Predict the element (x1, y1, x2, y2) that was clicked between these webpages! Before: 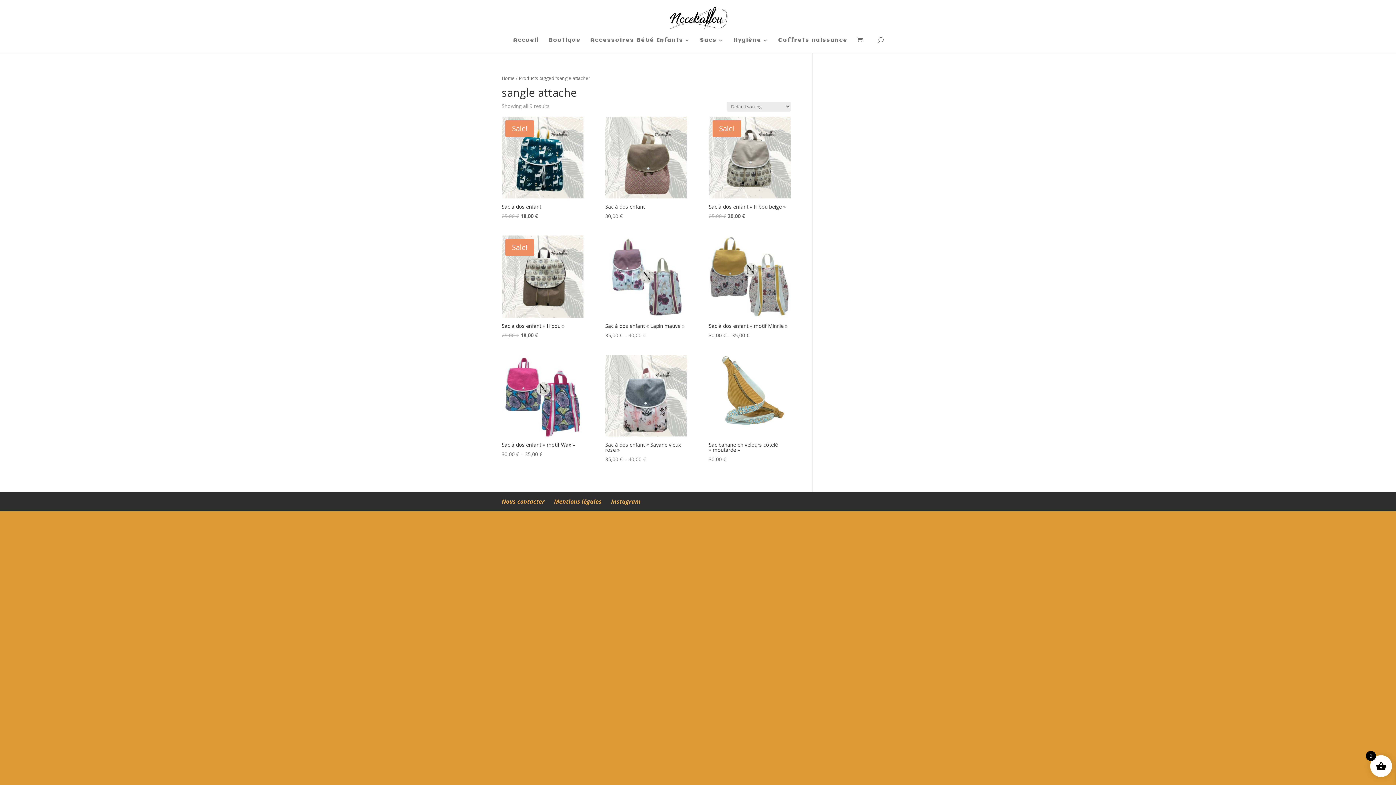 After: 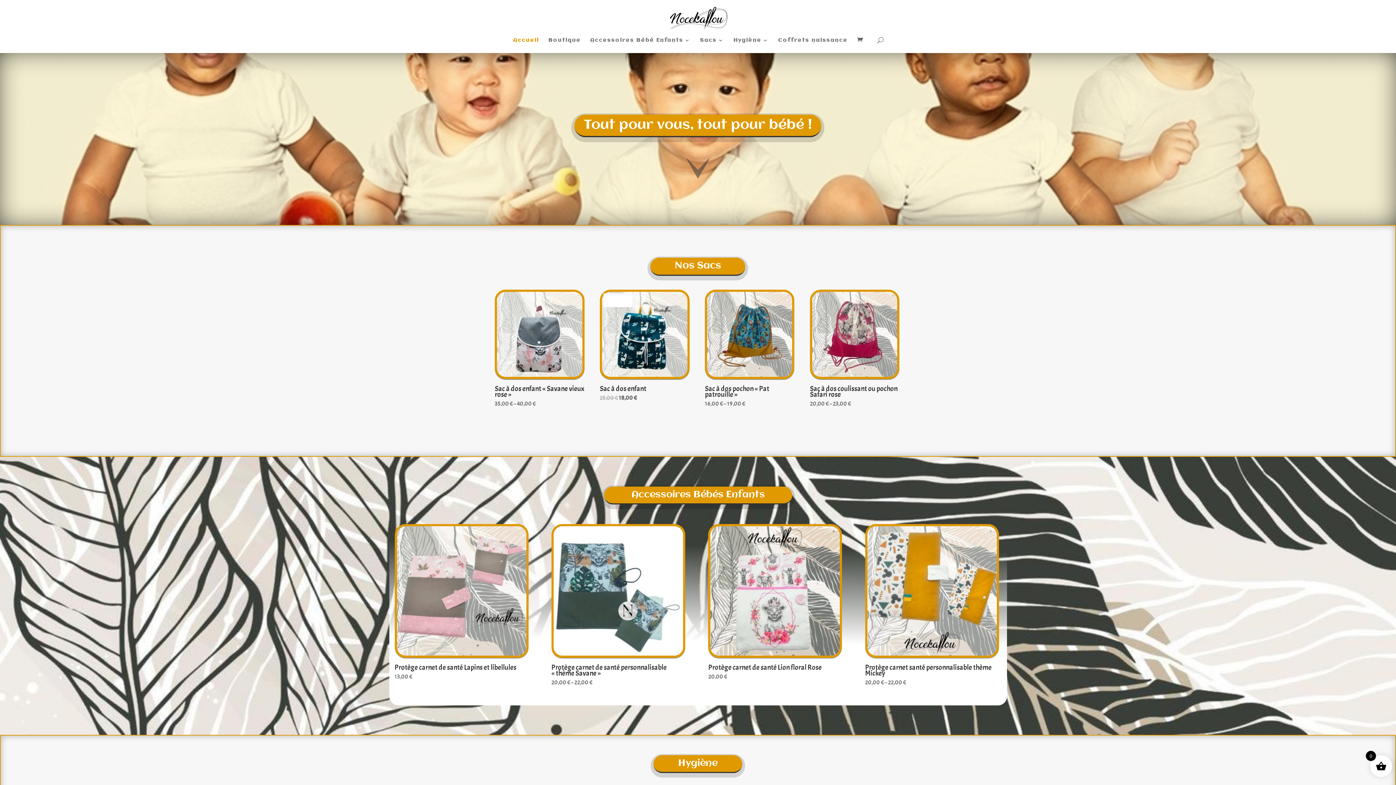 Action: label: Accueil bbox: (513, 37, 539, 53)